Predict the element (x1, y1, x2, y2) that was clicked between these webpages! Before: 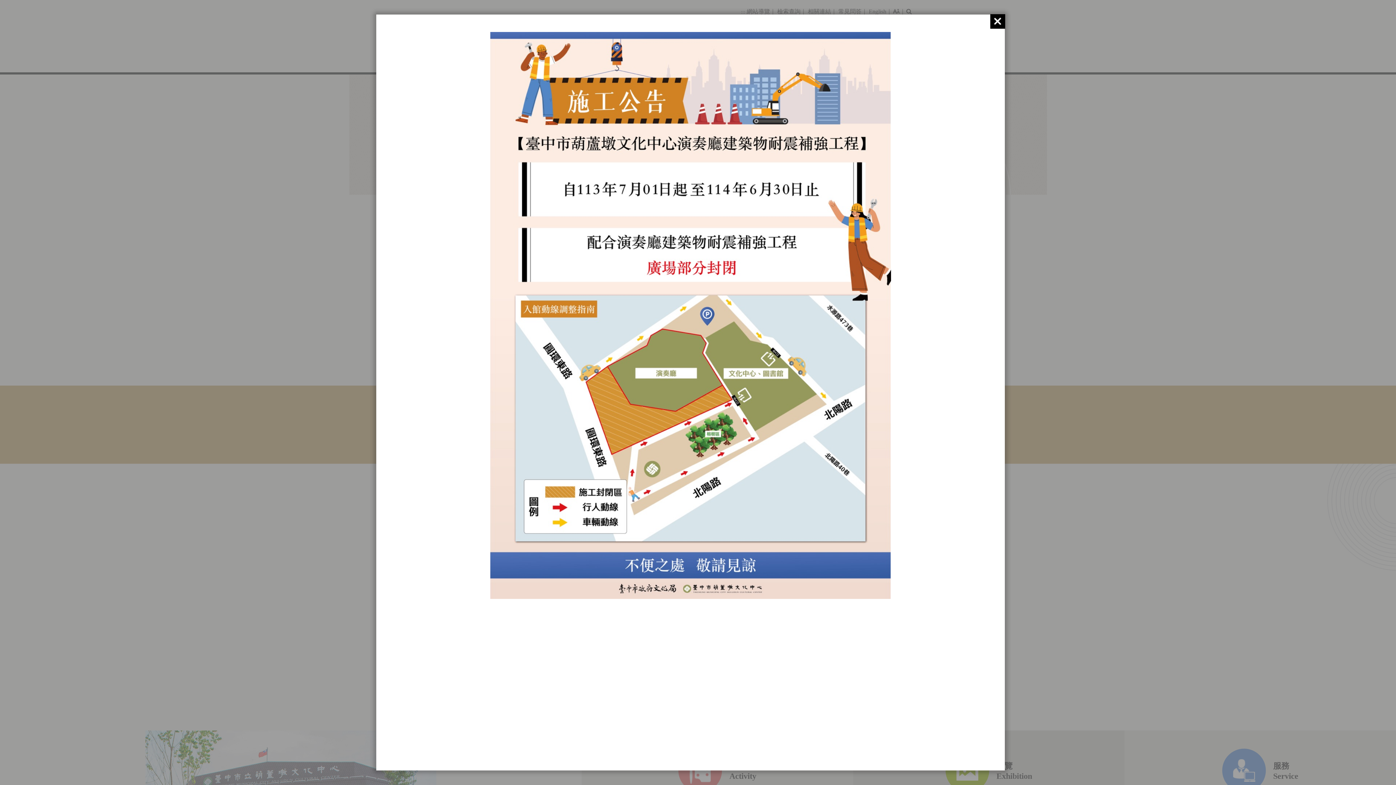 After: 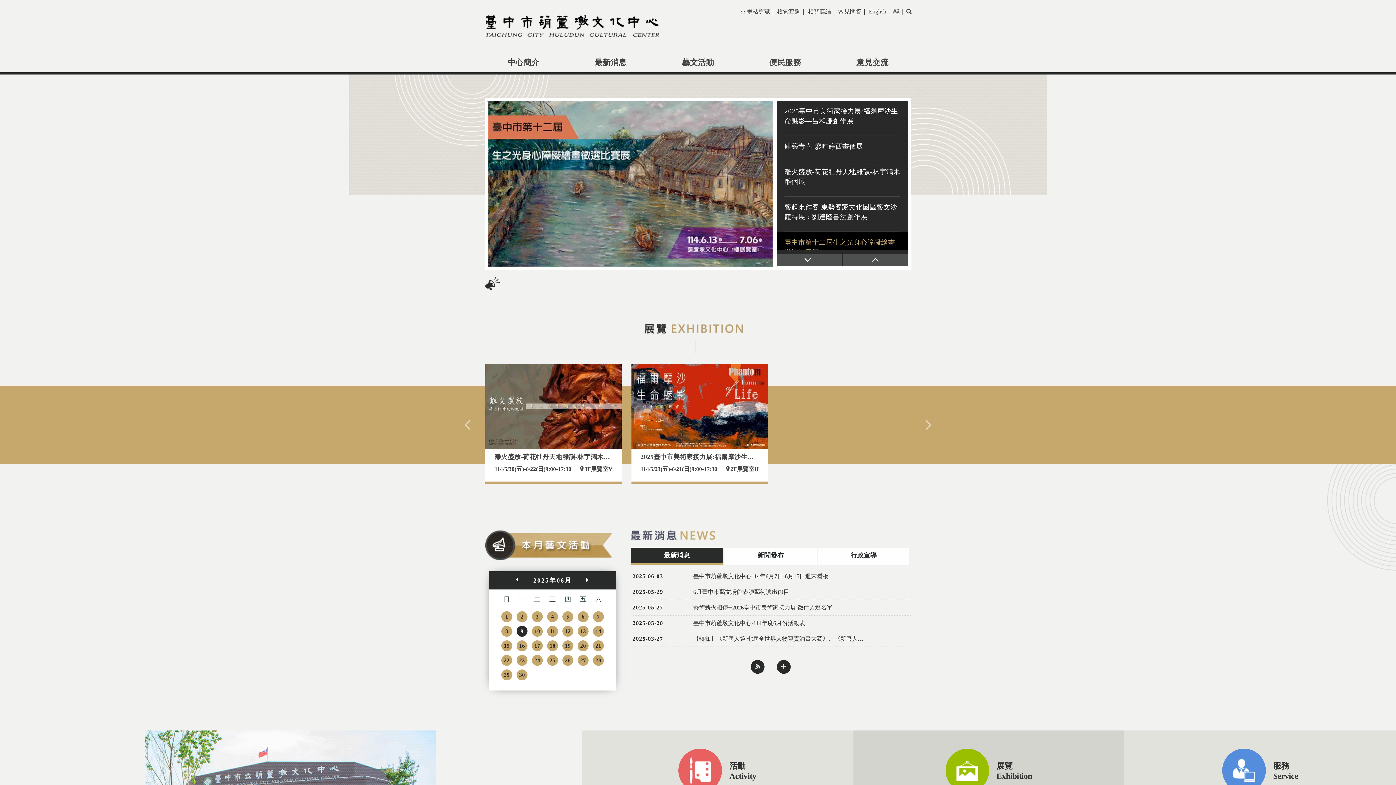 Action: bbox: (990, 14, 1005, 28)